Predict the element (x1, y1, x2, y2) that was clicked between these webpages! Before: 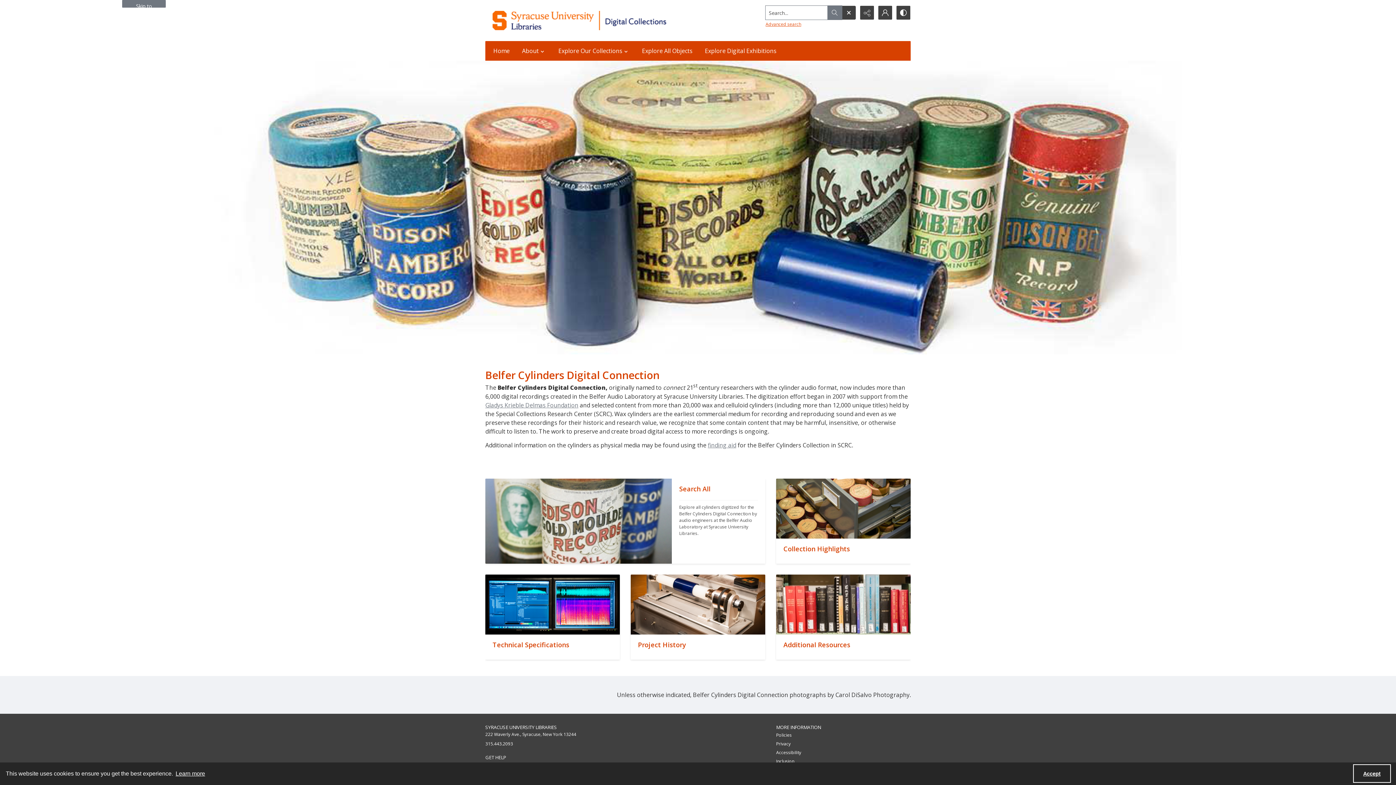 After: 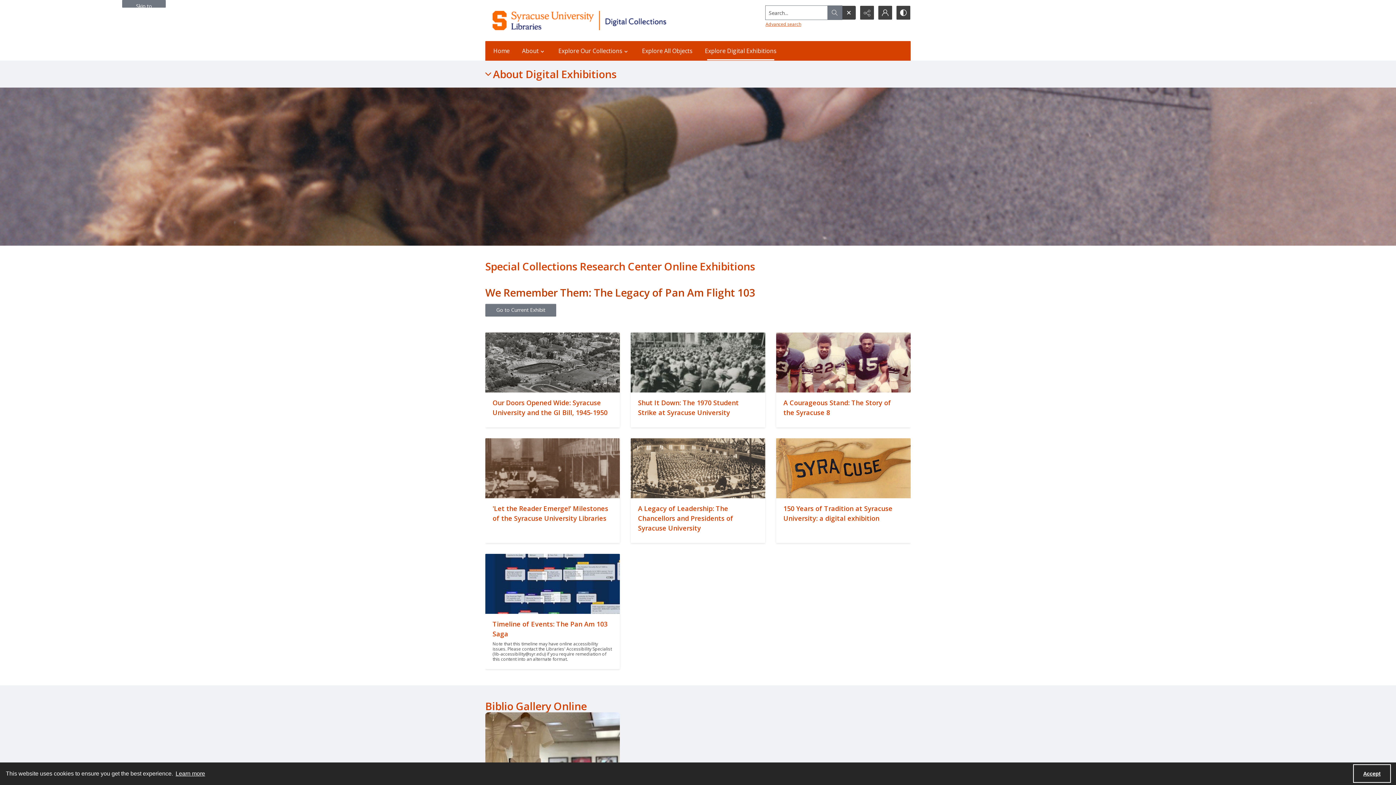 Action: bbox: (700, 41, 781, 60) label: Explore Digital Exhibitions